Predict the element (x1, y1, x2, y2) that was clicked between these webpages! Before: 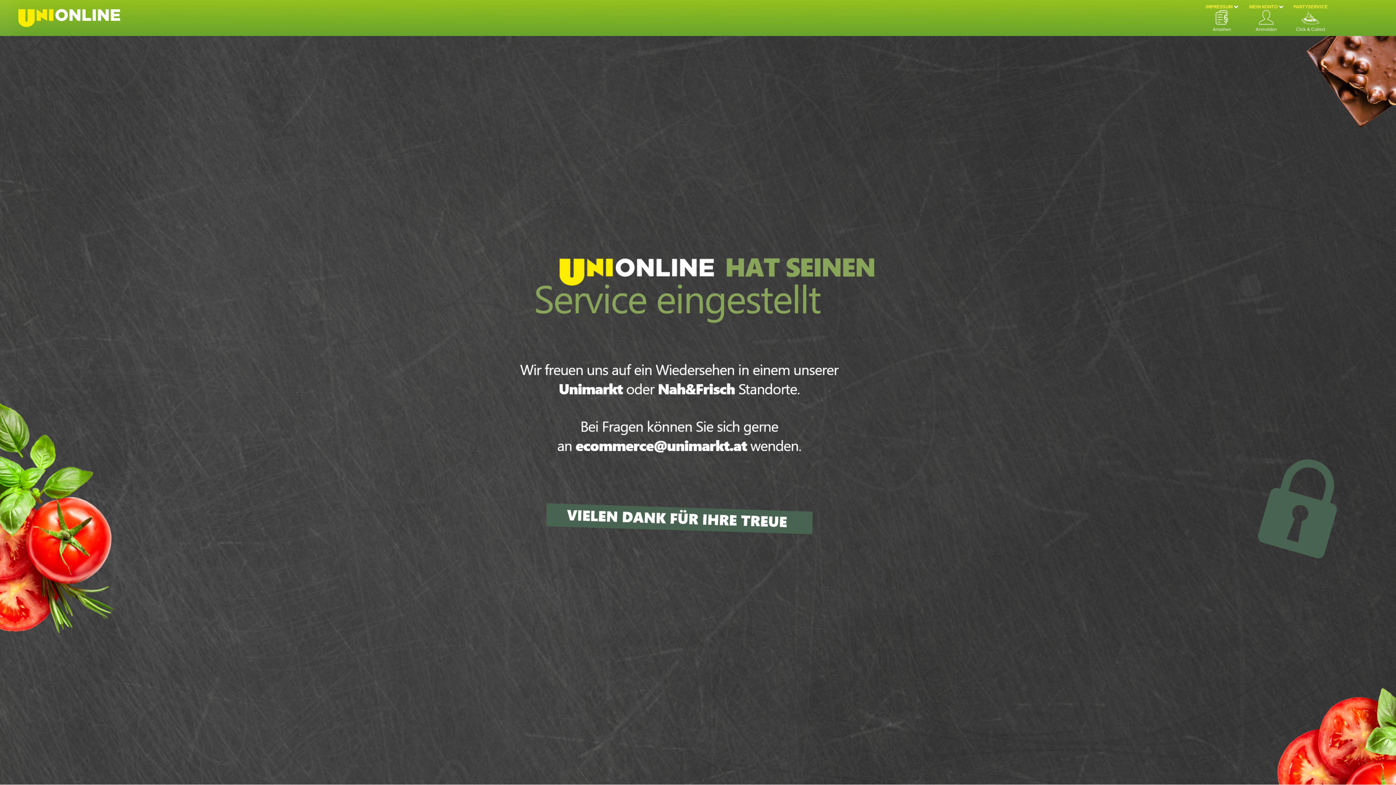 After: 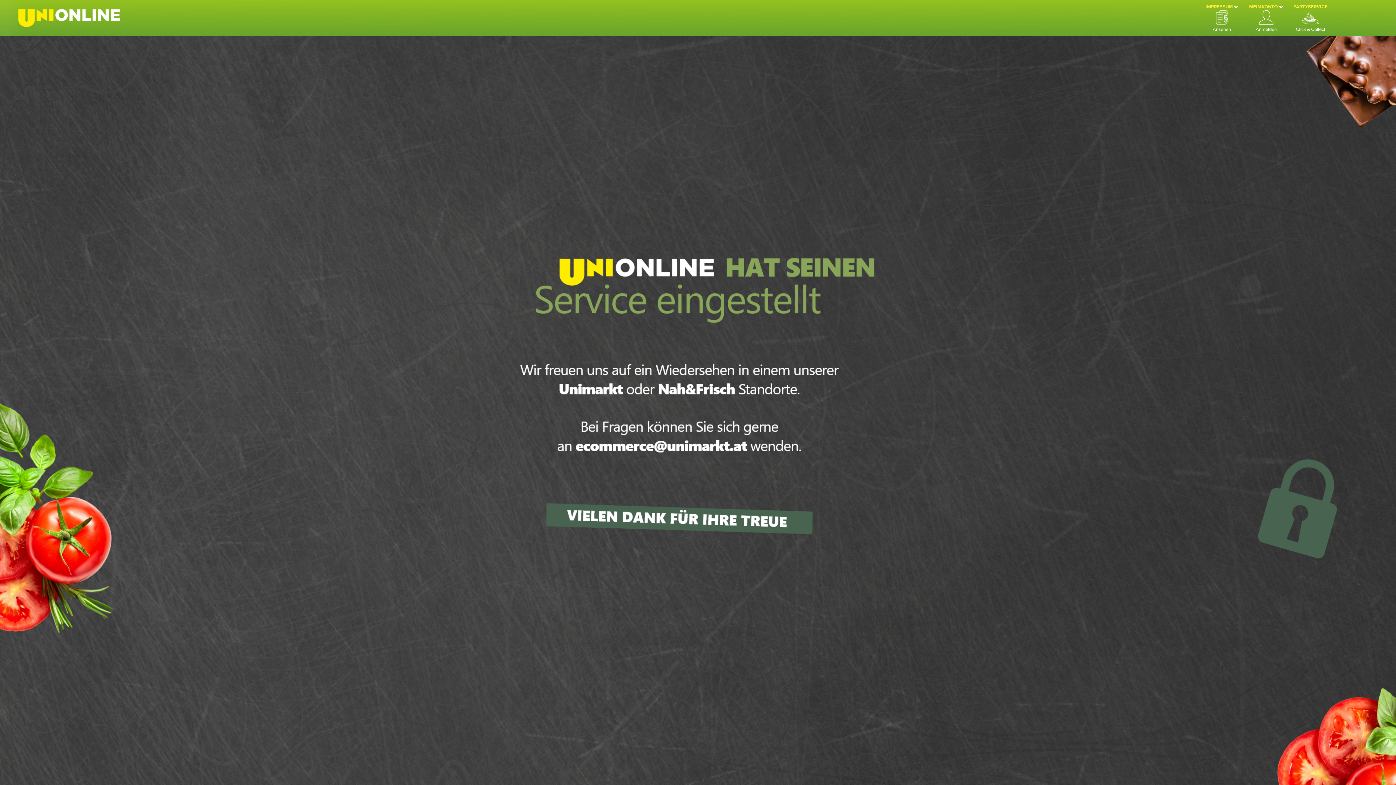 Action: bbox: (1292, 3, 1329, 32) label: PARTYSERVICE

Click & Collect